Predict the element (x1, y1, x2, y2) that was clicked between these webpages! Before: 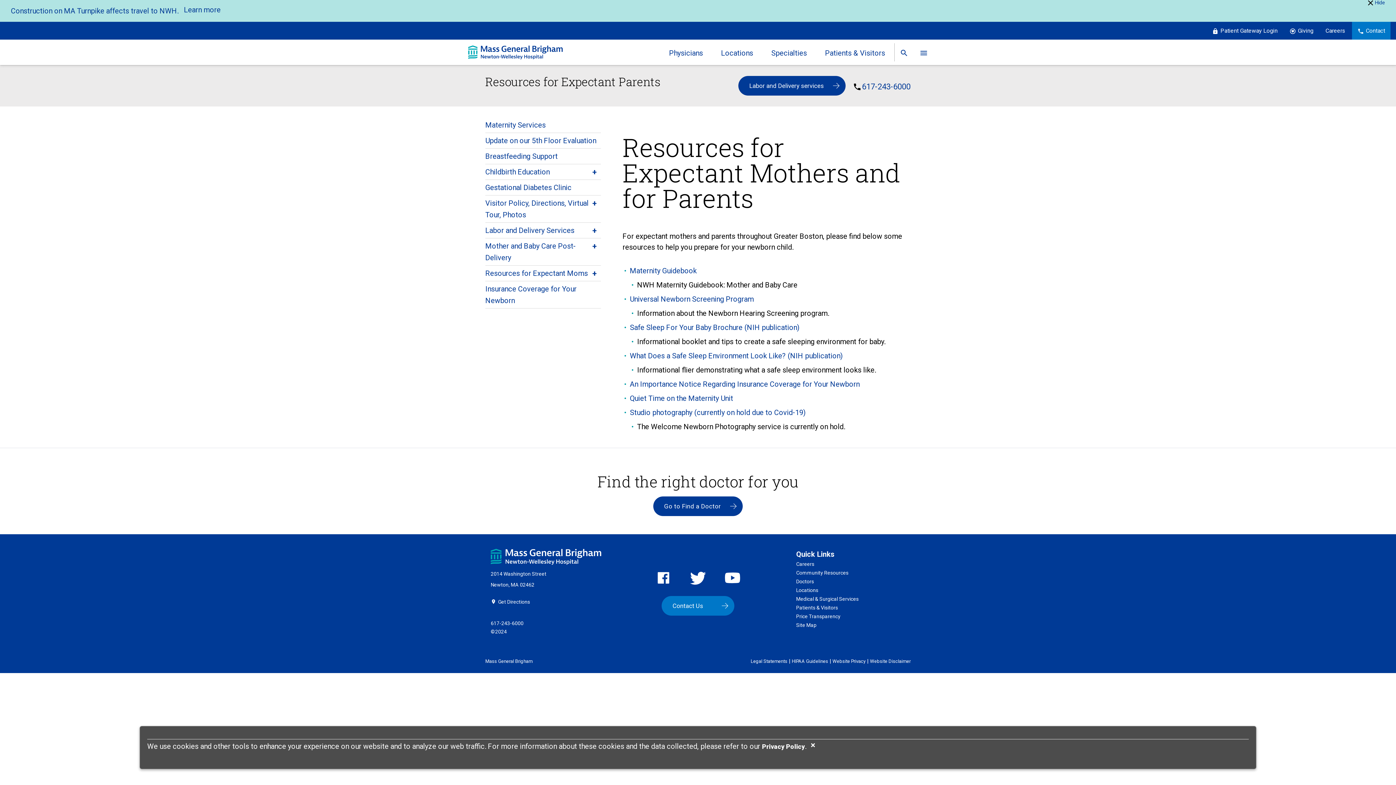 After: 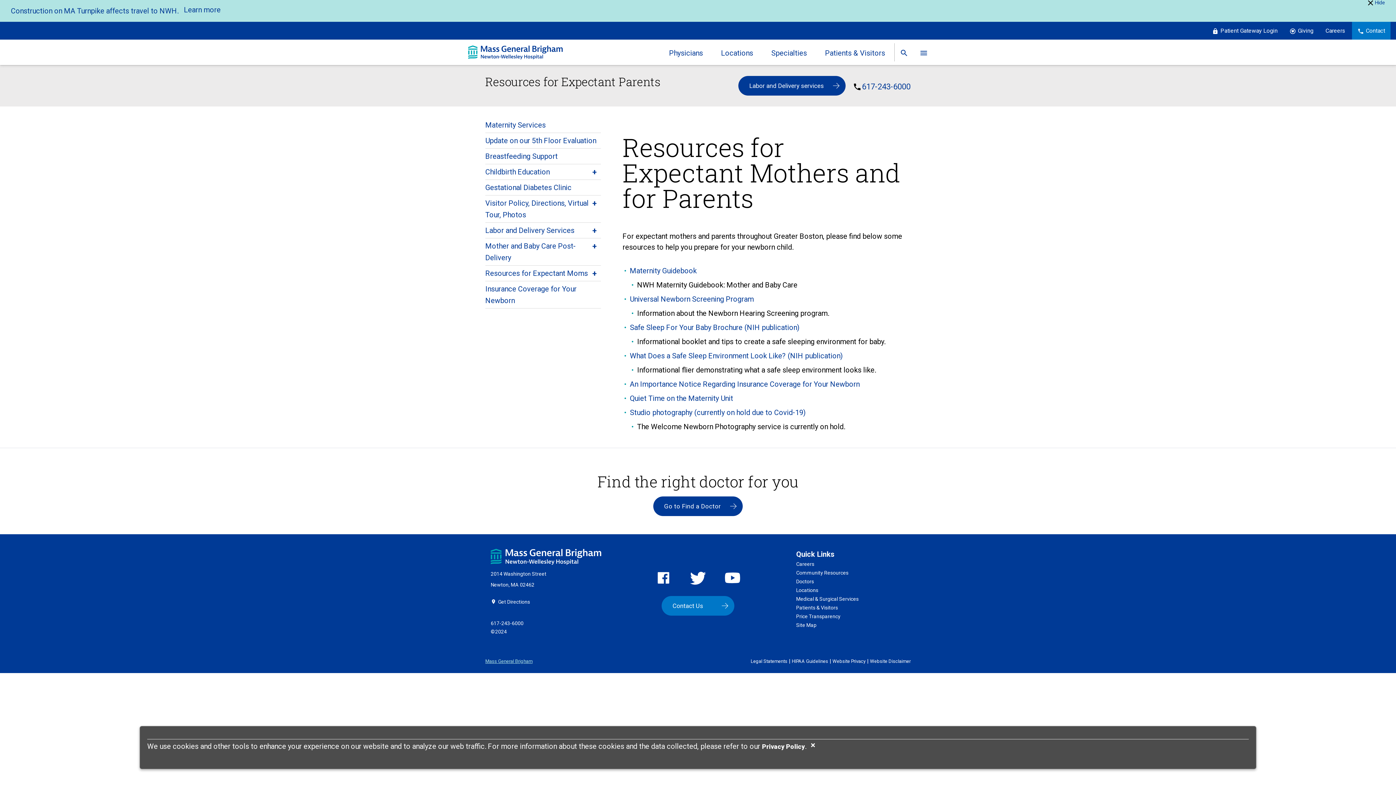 Action: label: Mass General Brigham bbox: (485, 657, 532, 666)